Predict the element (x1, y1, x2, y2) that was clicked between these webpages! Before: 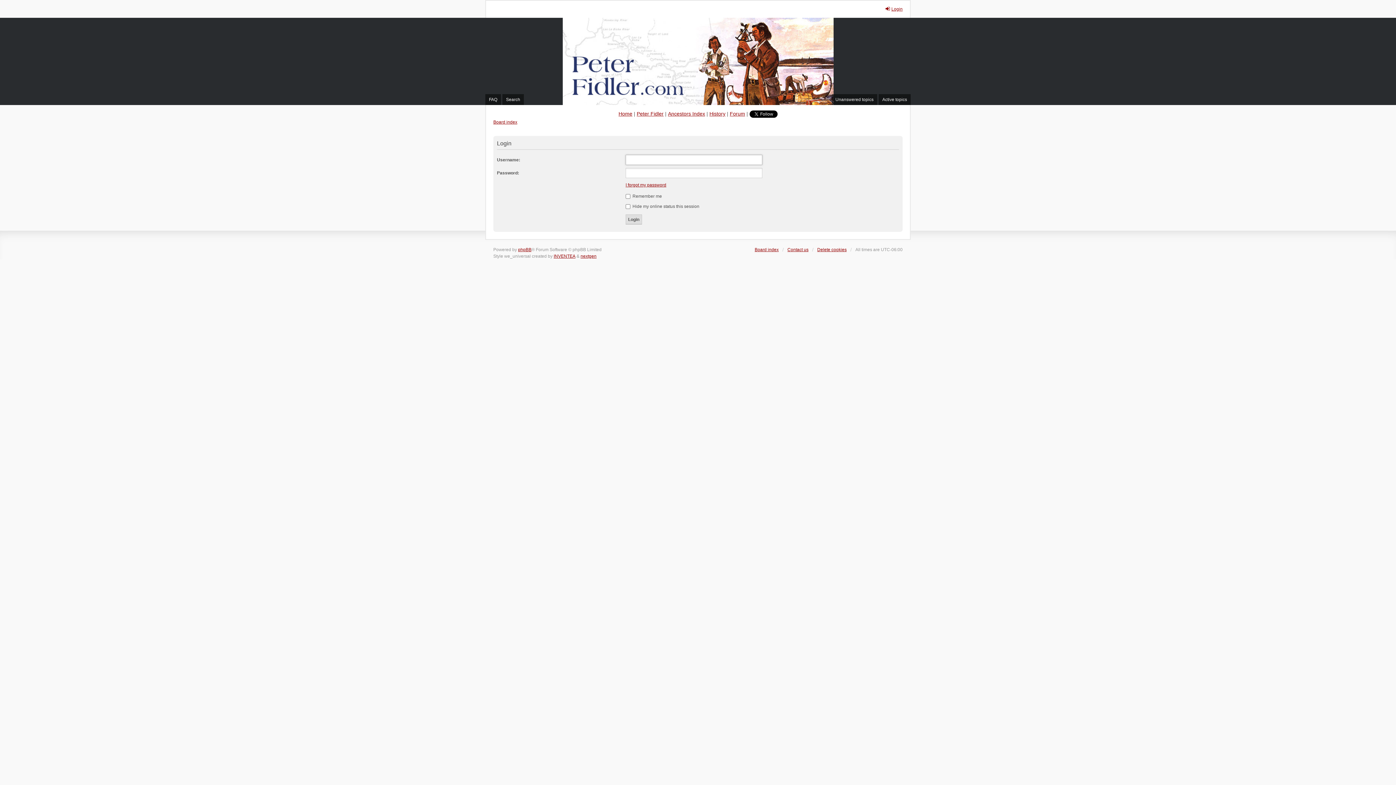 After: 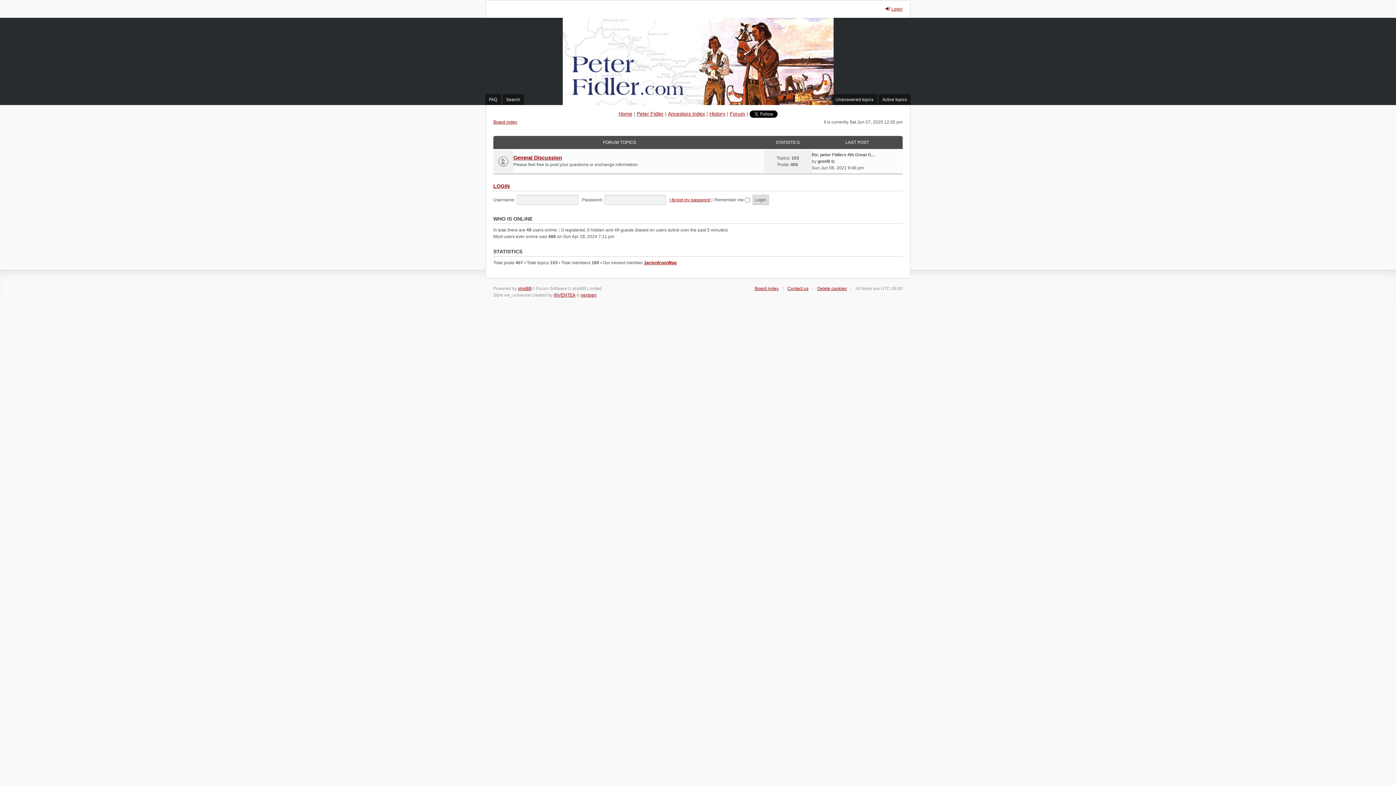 Action: bbox: (493, 118, 517, 125) label: Board index